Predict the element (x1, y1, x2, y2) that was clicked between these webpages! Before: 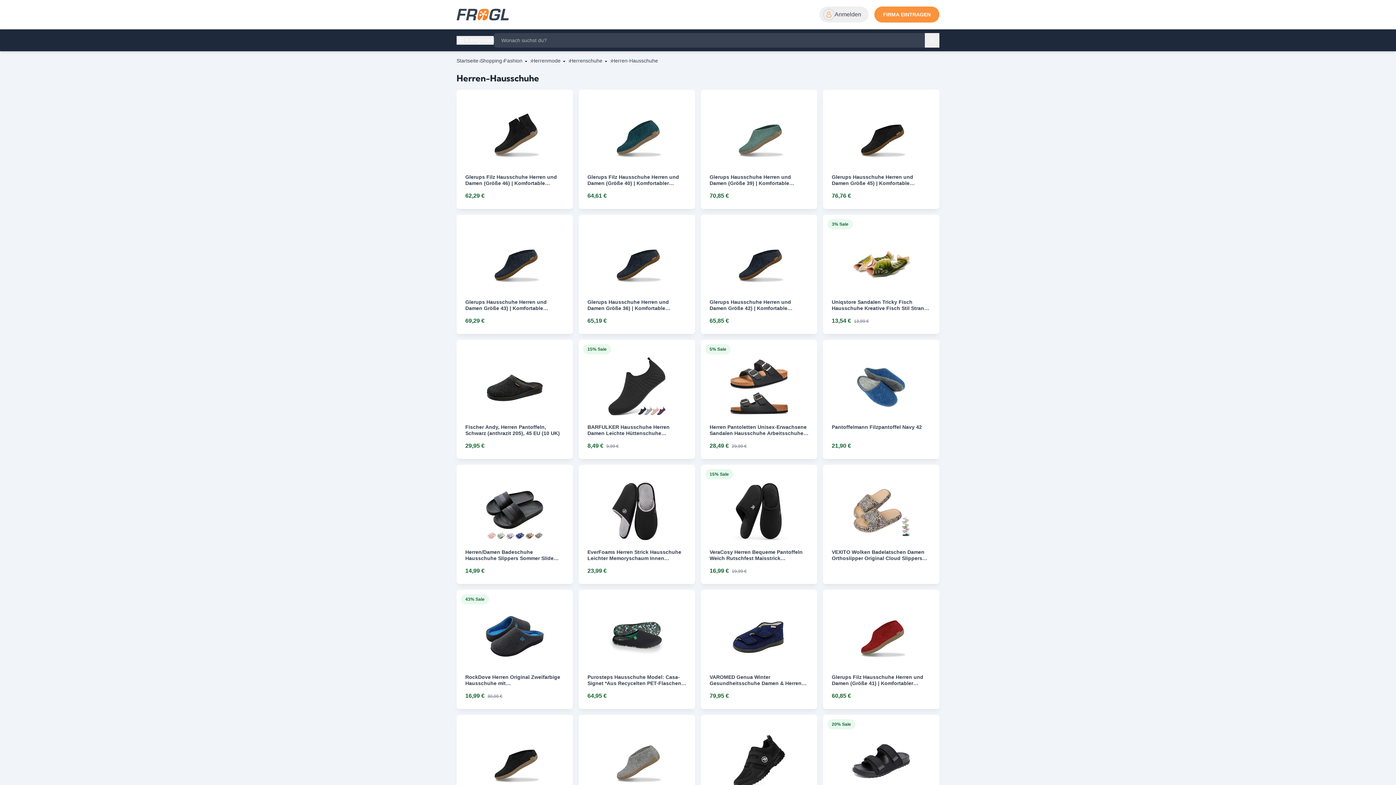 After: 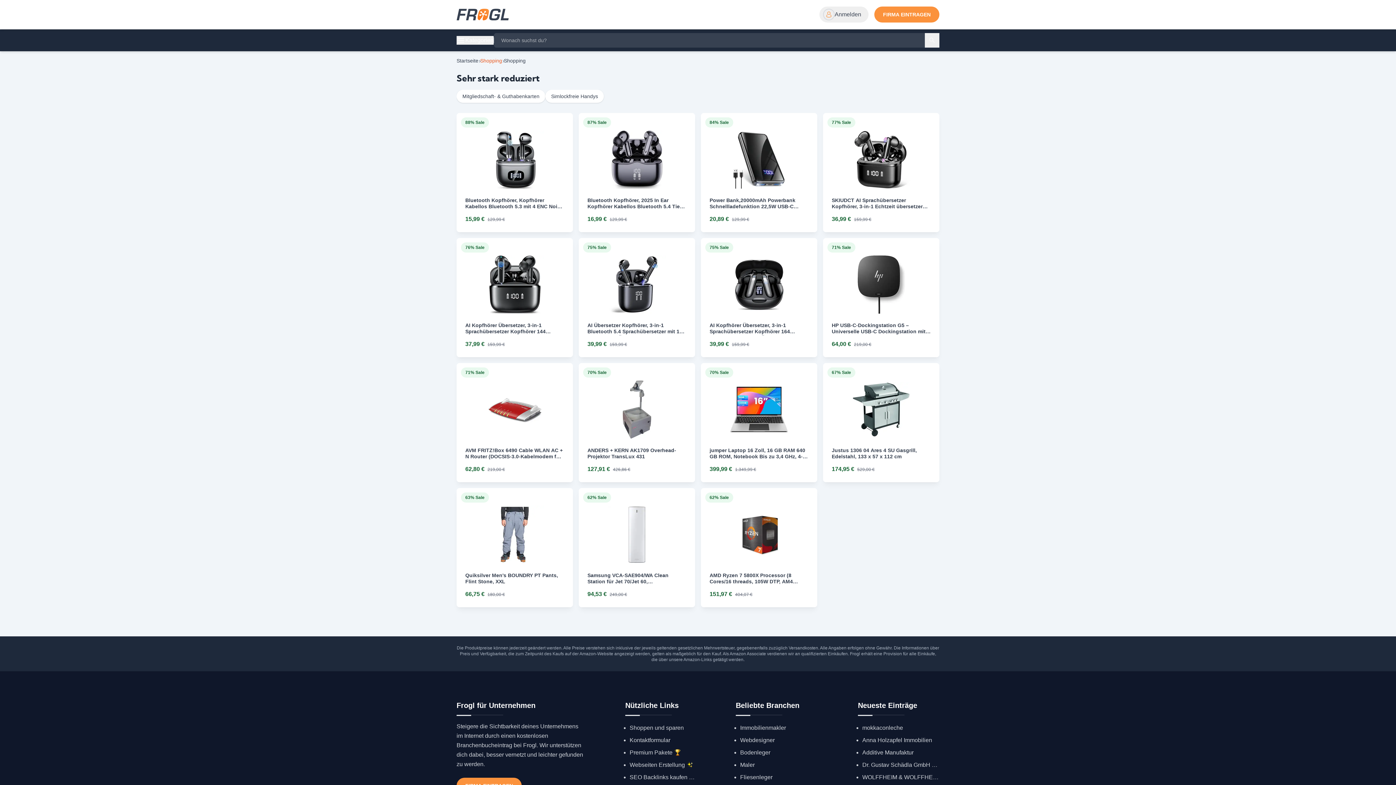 Action: label: Shopping bbox: (480, 57, 502, 64)